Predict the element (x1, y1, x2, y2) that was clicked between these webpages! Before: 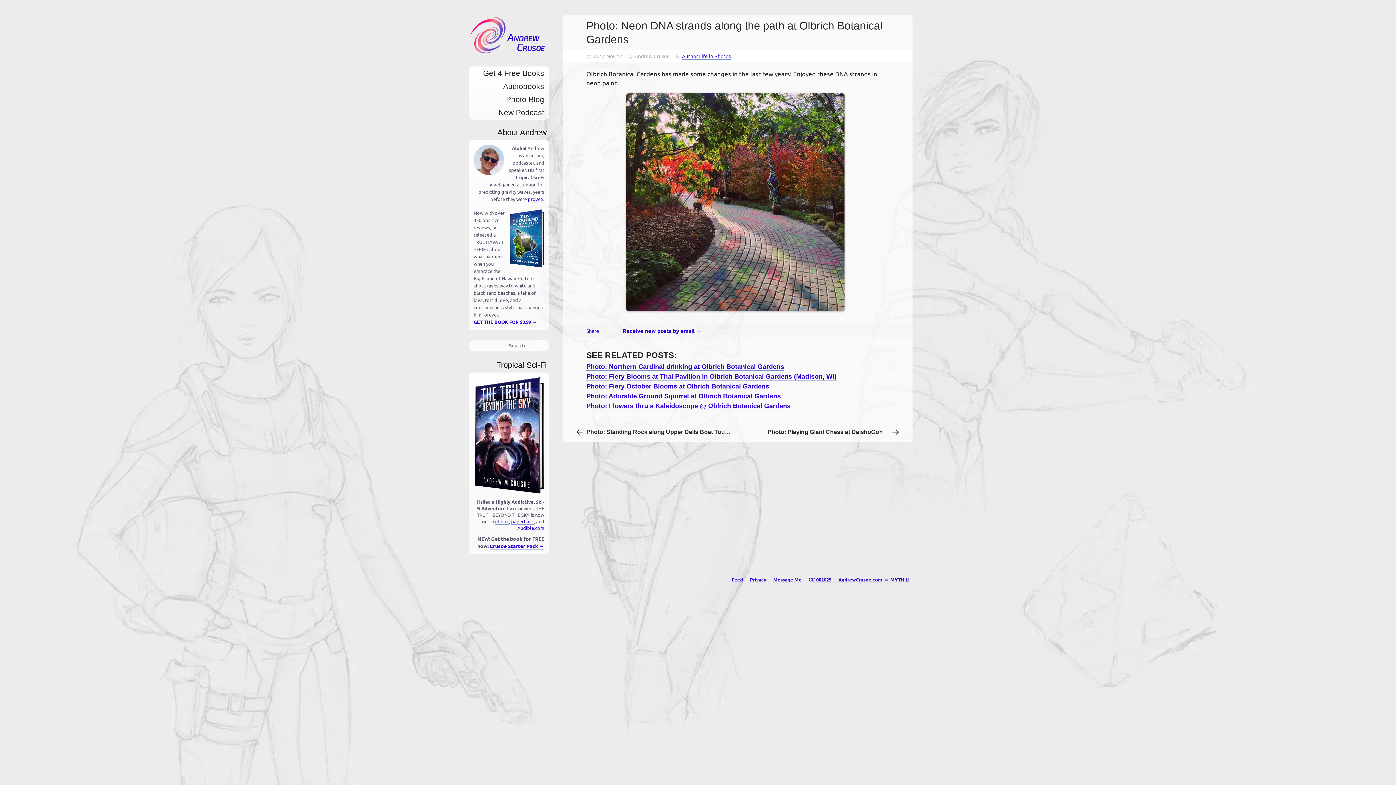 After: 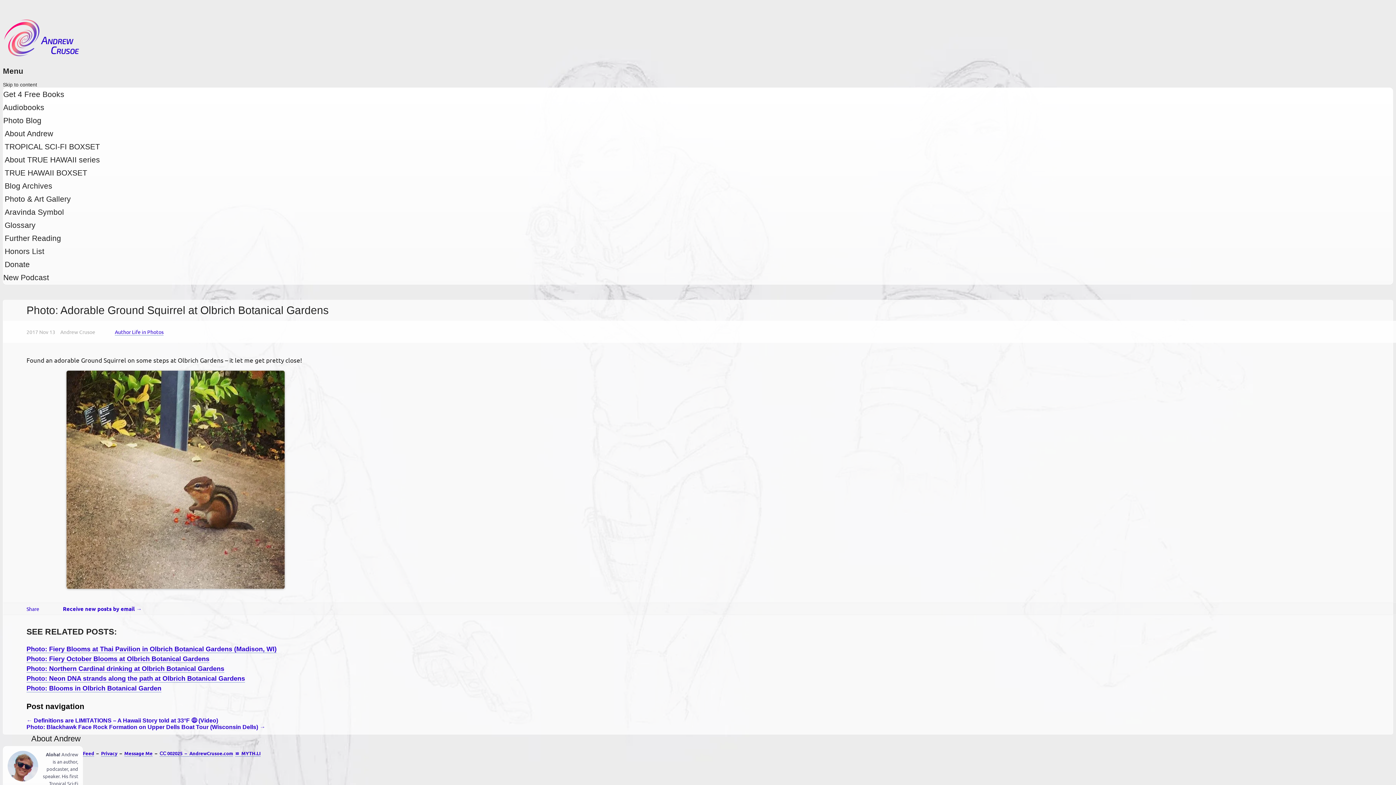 Action: bbox: (586, 392, 781, 400) label: Photo: Adorable Ground Squirrel at Olbrich Botanical Gardens